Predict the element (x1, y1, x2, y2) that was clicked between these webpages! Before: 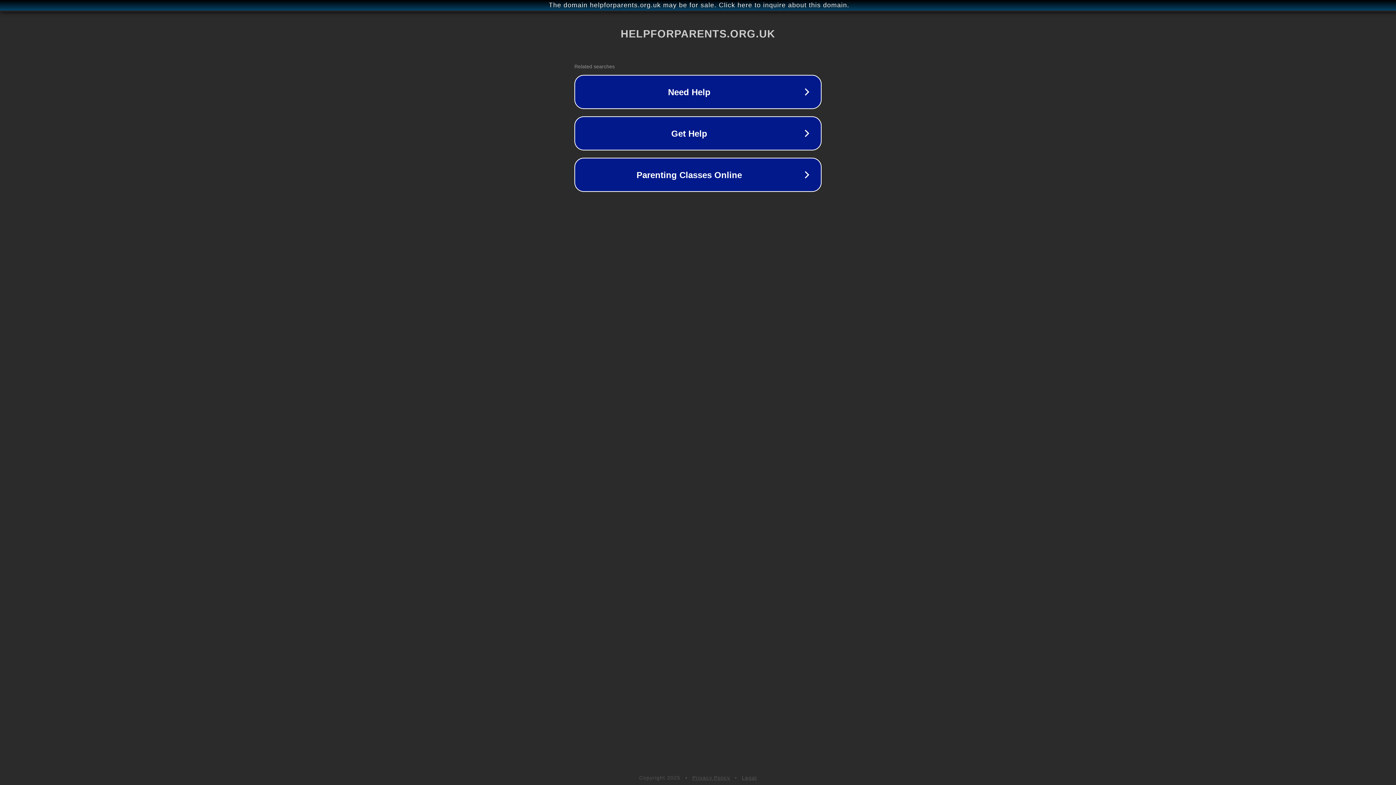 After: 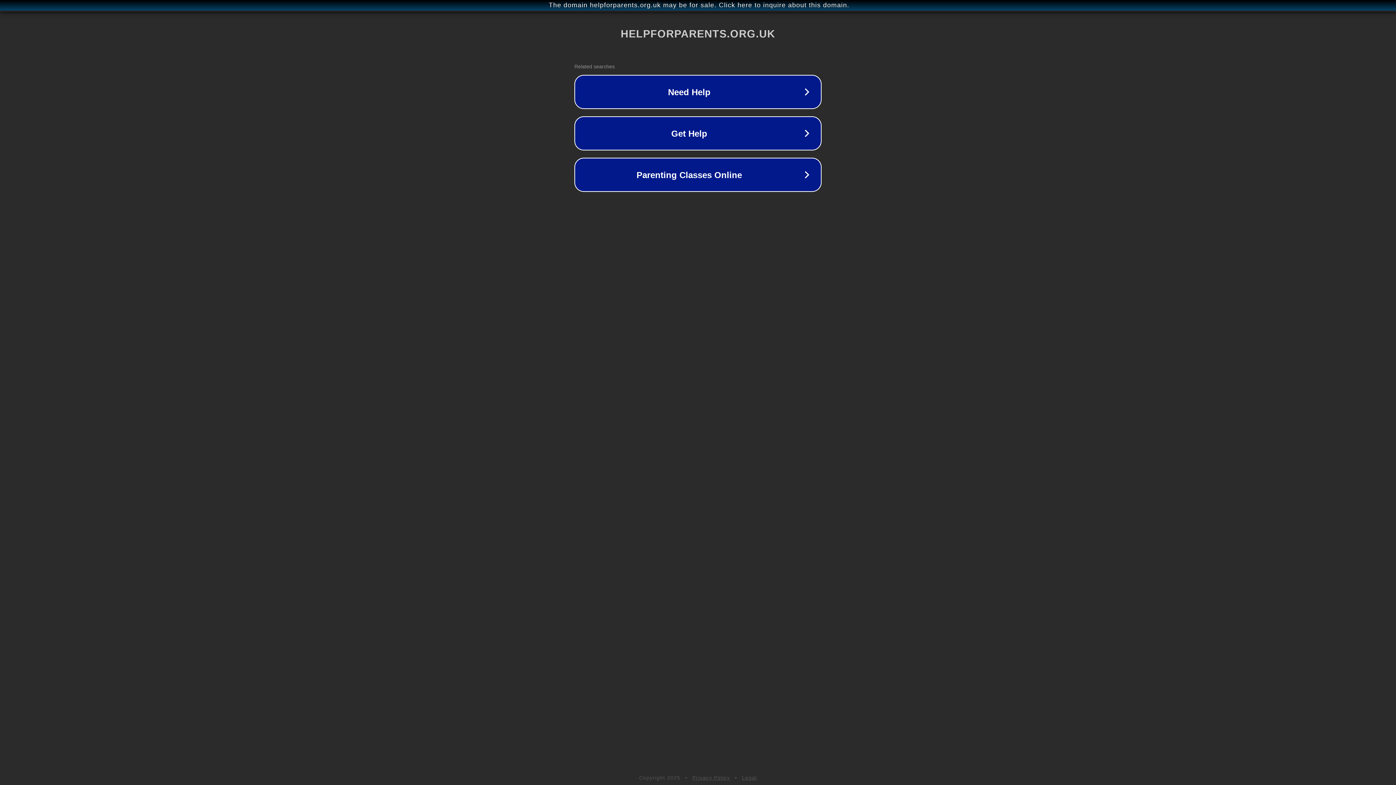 Action: bbox: (742, 775, 757, 781) label: Legal